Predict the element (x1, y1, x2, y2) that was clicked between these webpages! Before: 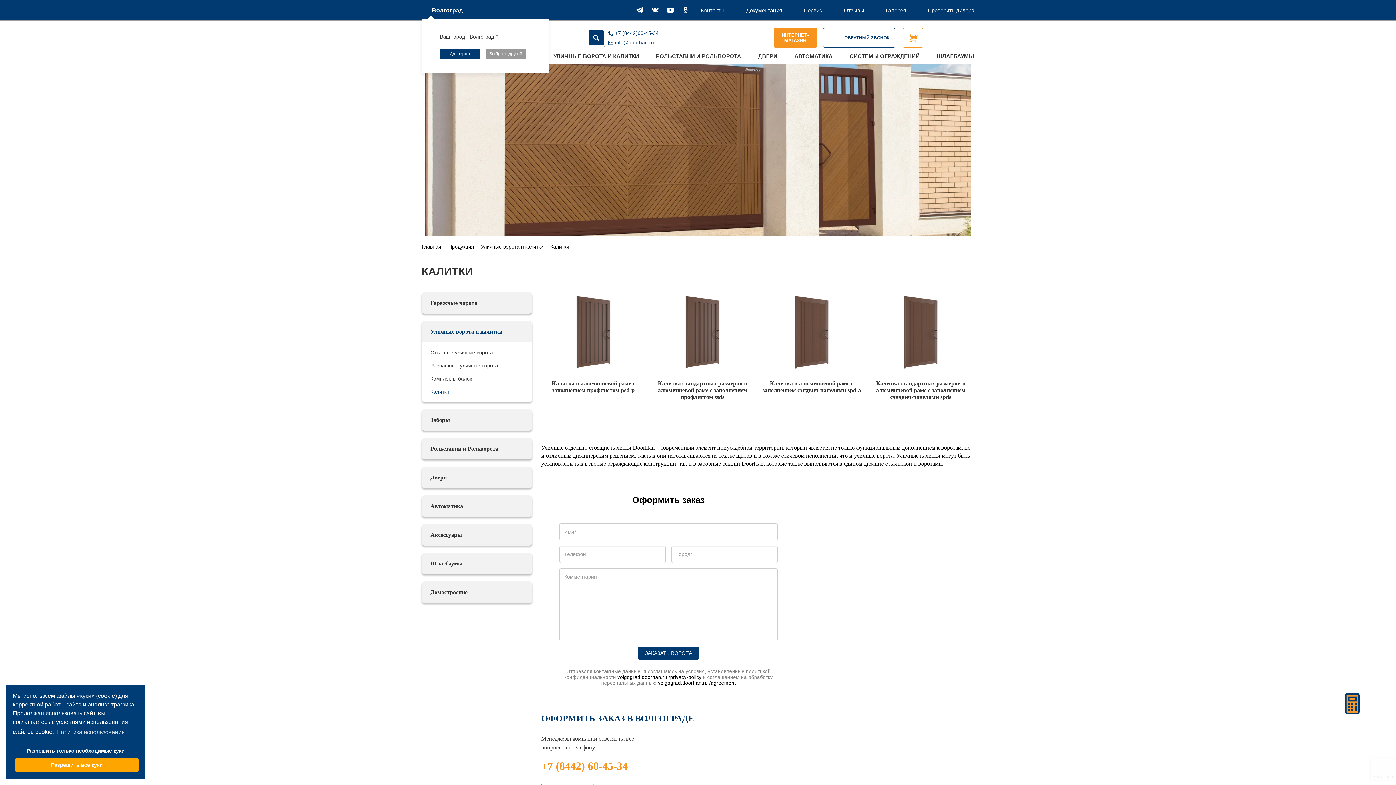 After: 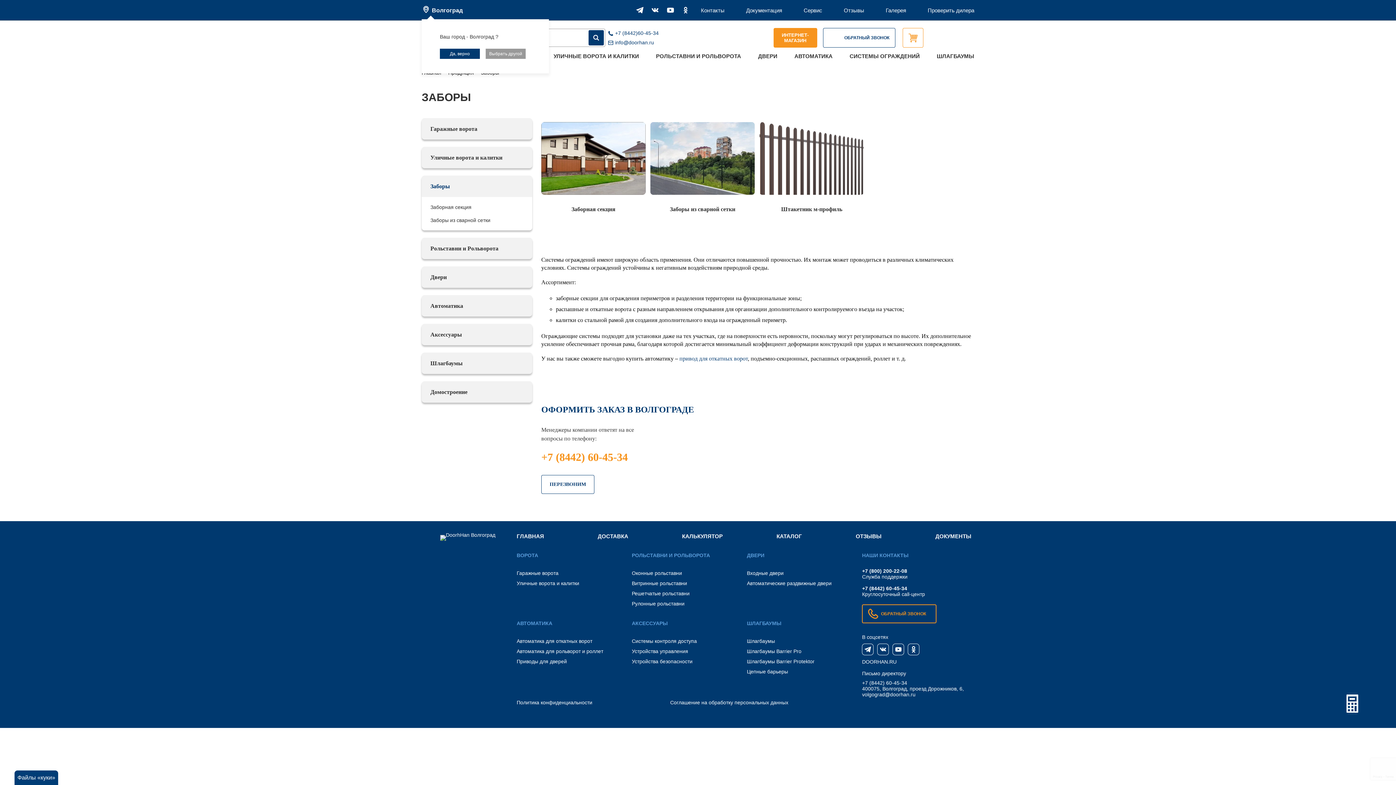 Action: bbox: (849, 53, 920, 59) label: СИСТЕМЫ ОГРАЖДЕНИЙ